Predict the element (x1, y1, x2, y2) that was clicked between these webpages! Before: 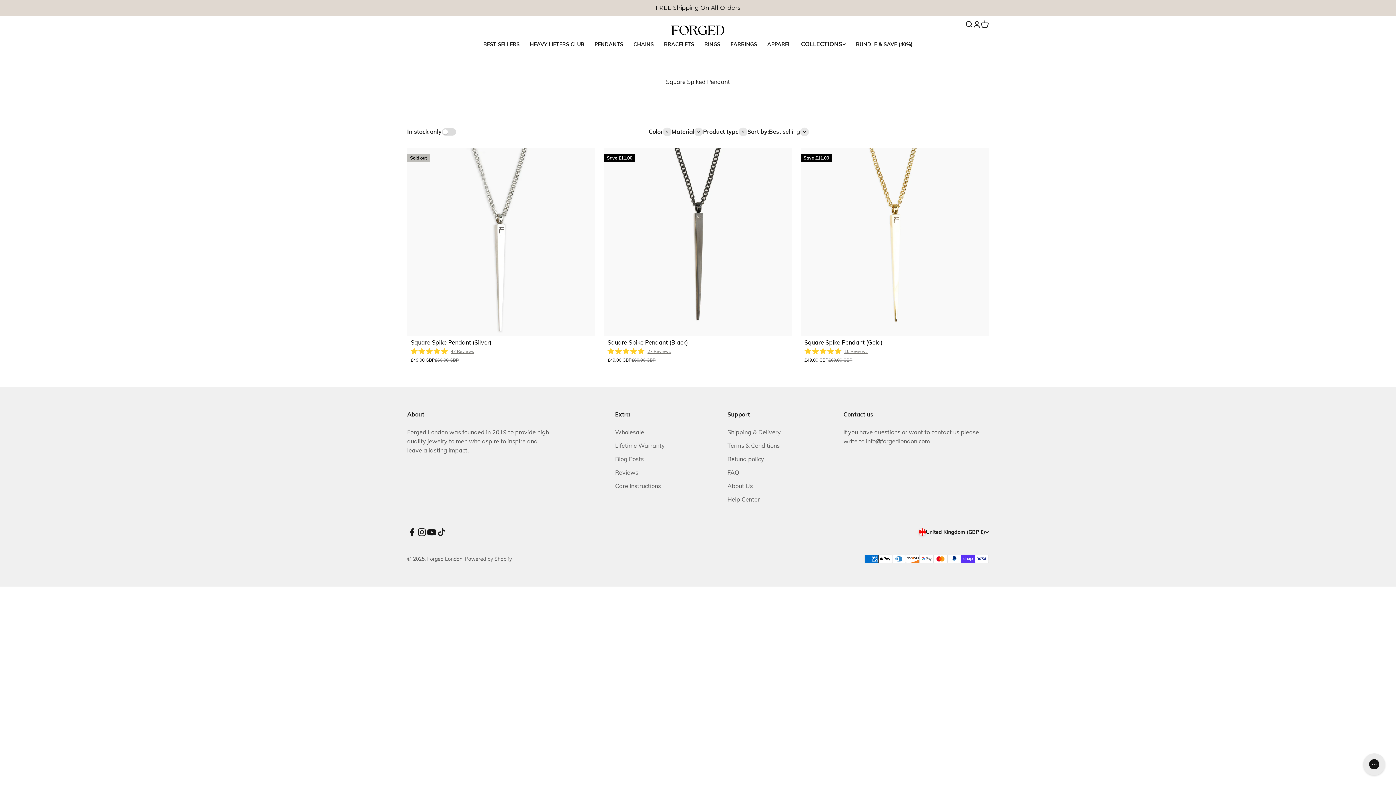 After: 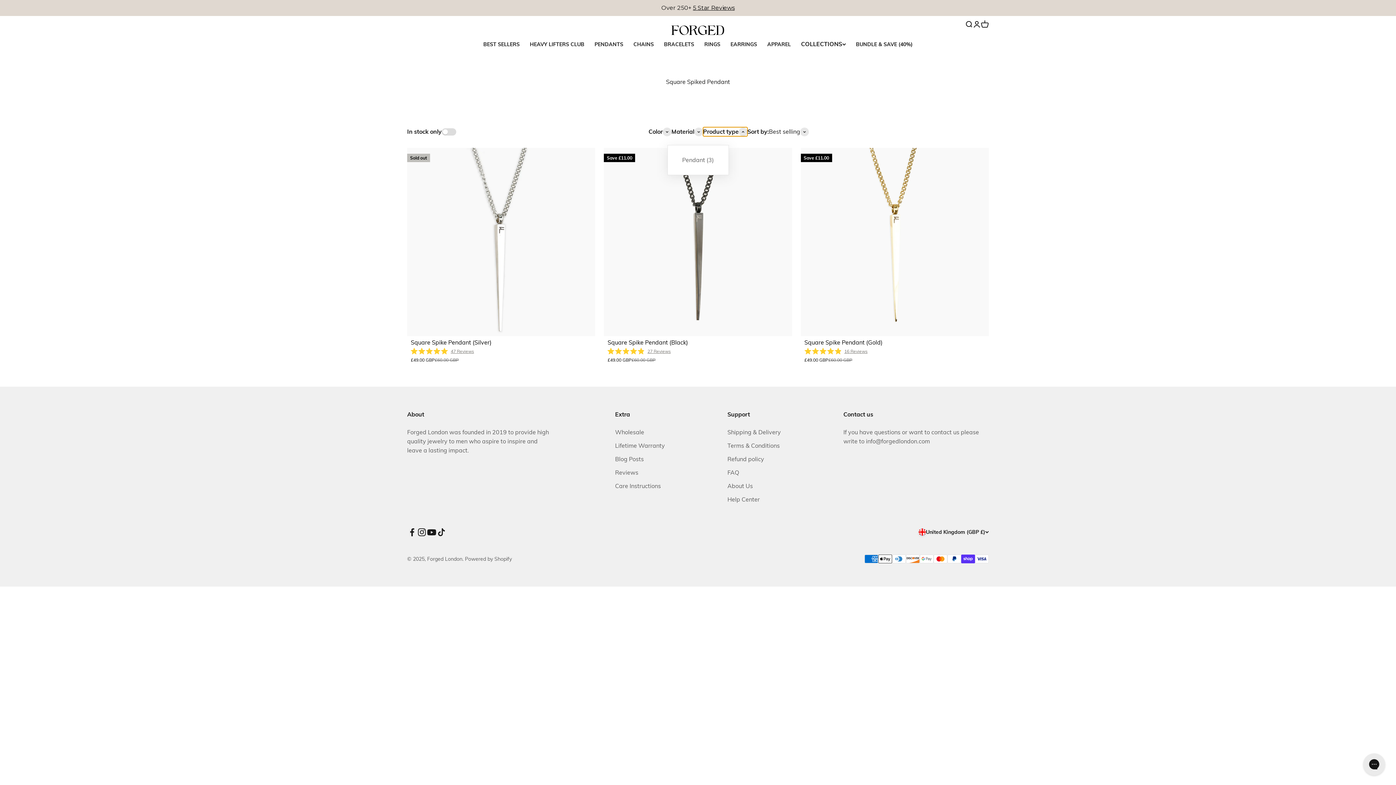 Action: label: Product type bbox: (703, 127, 747, 136)